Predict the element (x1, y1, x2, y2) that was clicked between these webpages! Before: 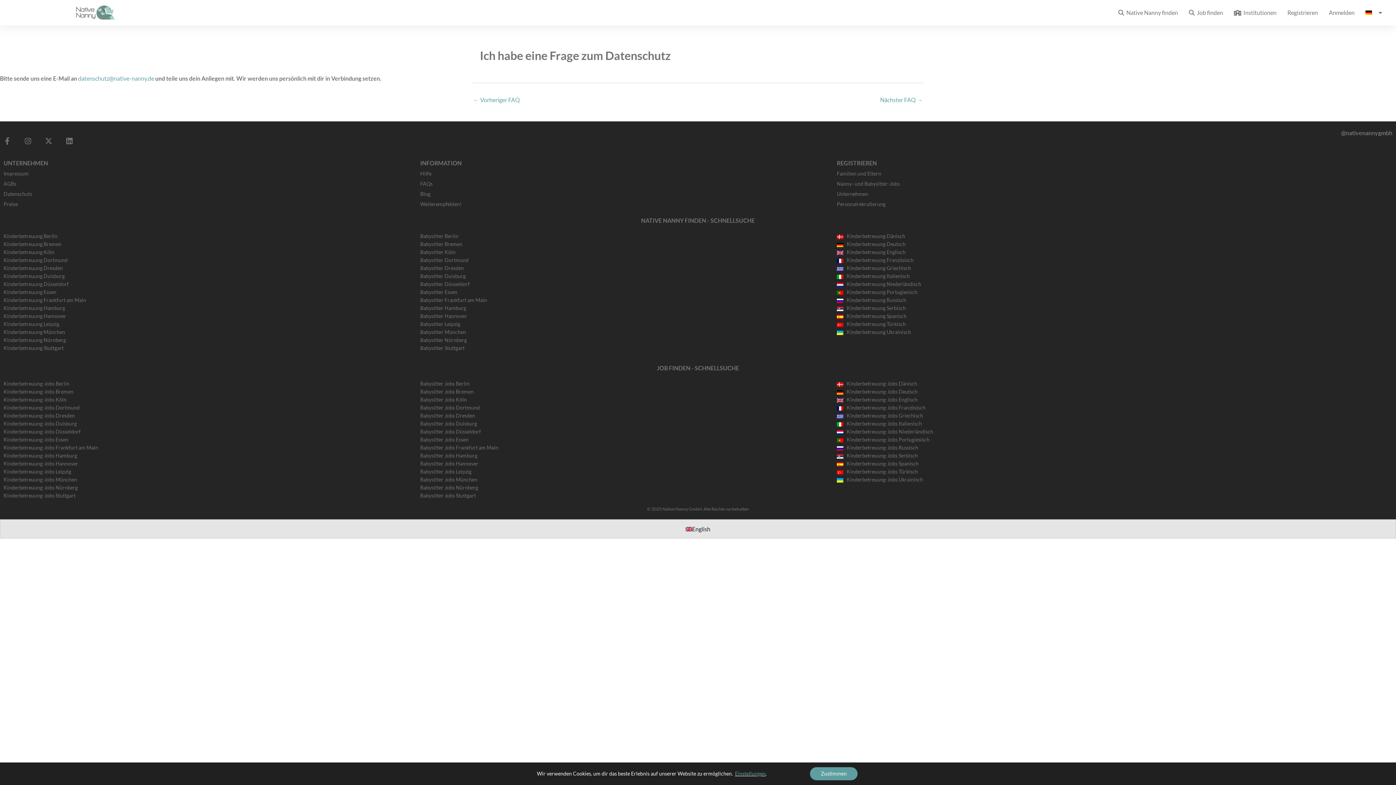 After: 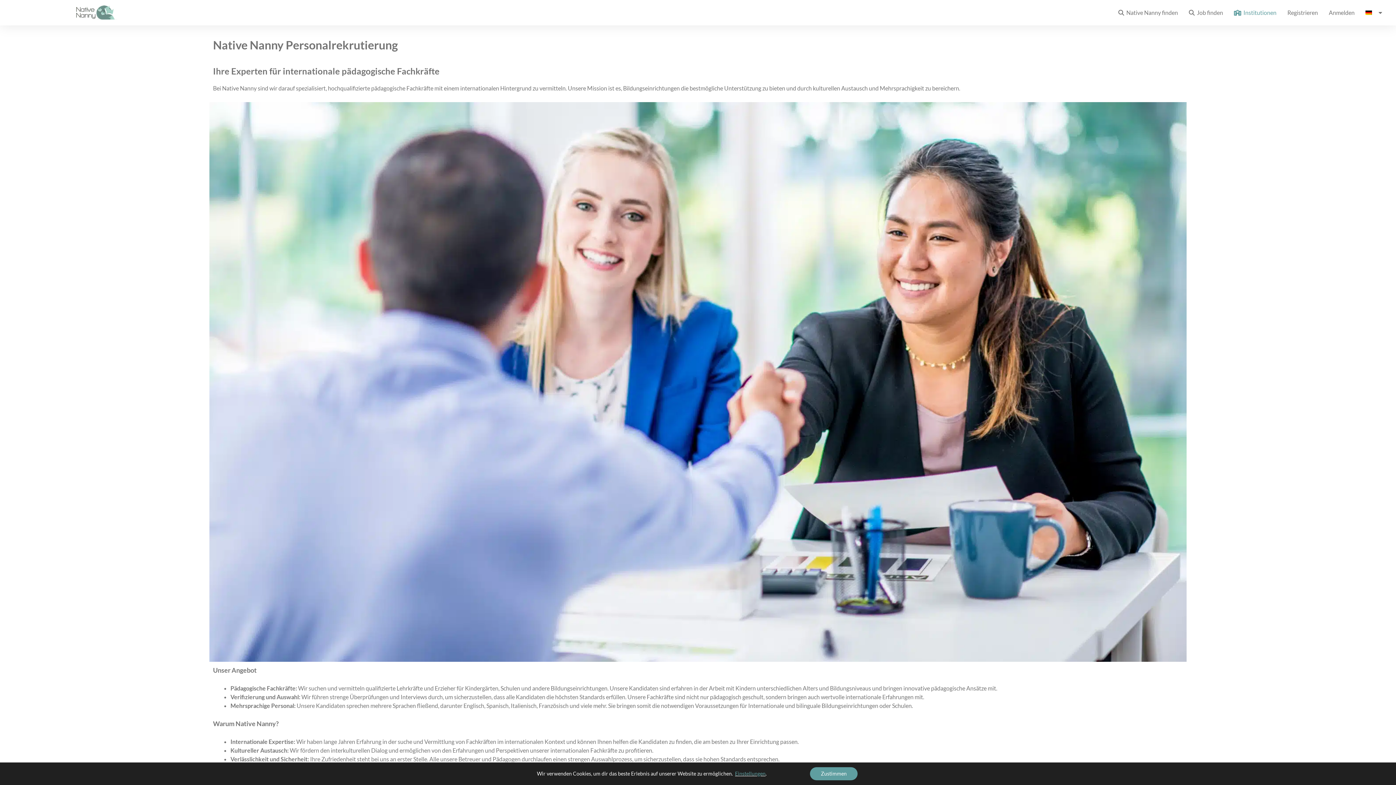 Action: label:   Institutionen bbox: (1228, 8, 1282, 17)